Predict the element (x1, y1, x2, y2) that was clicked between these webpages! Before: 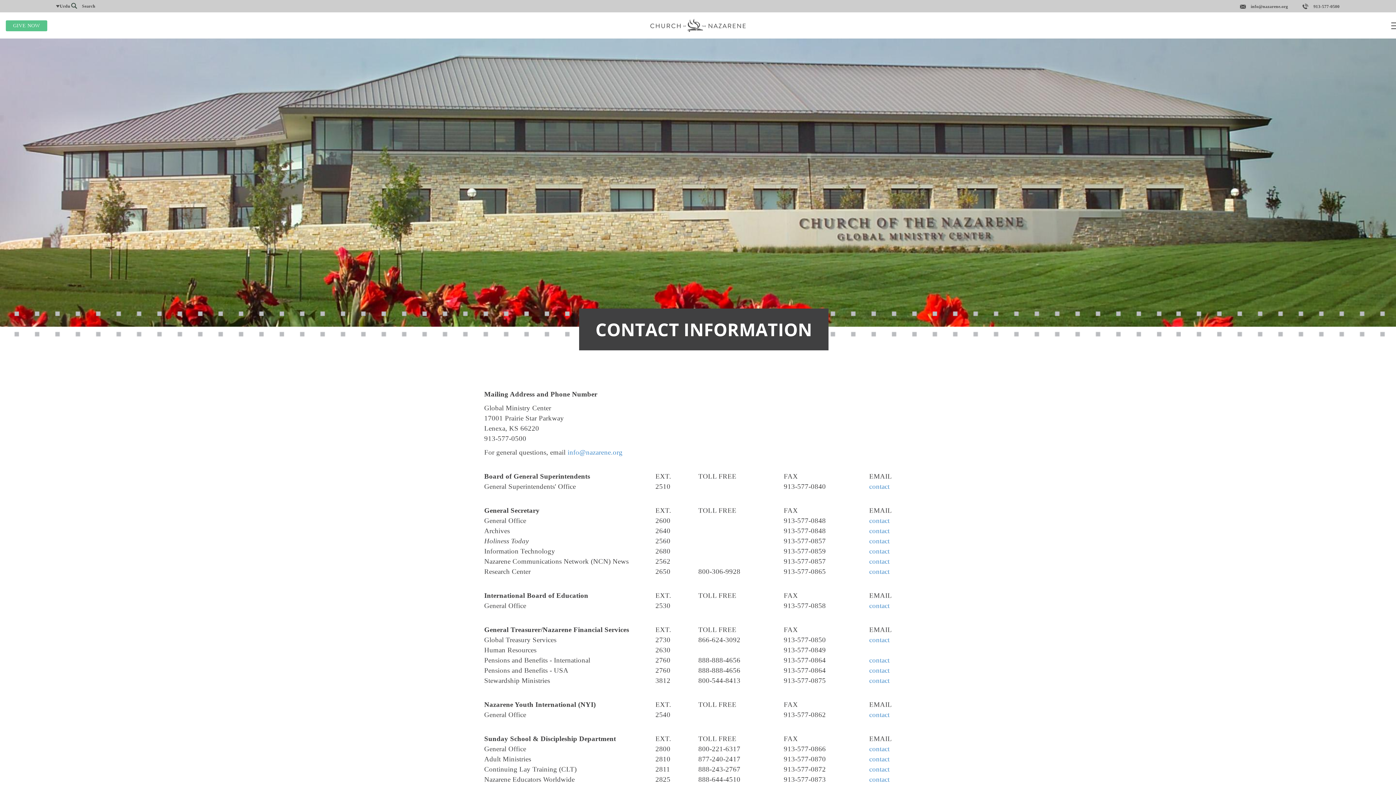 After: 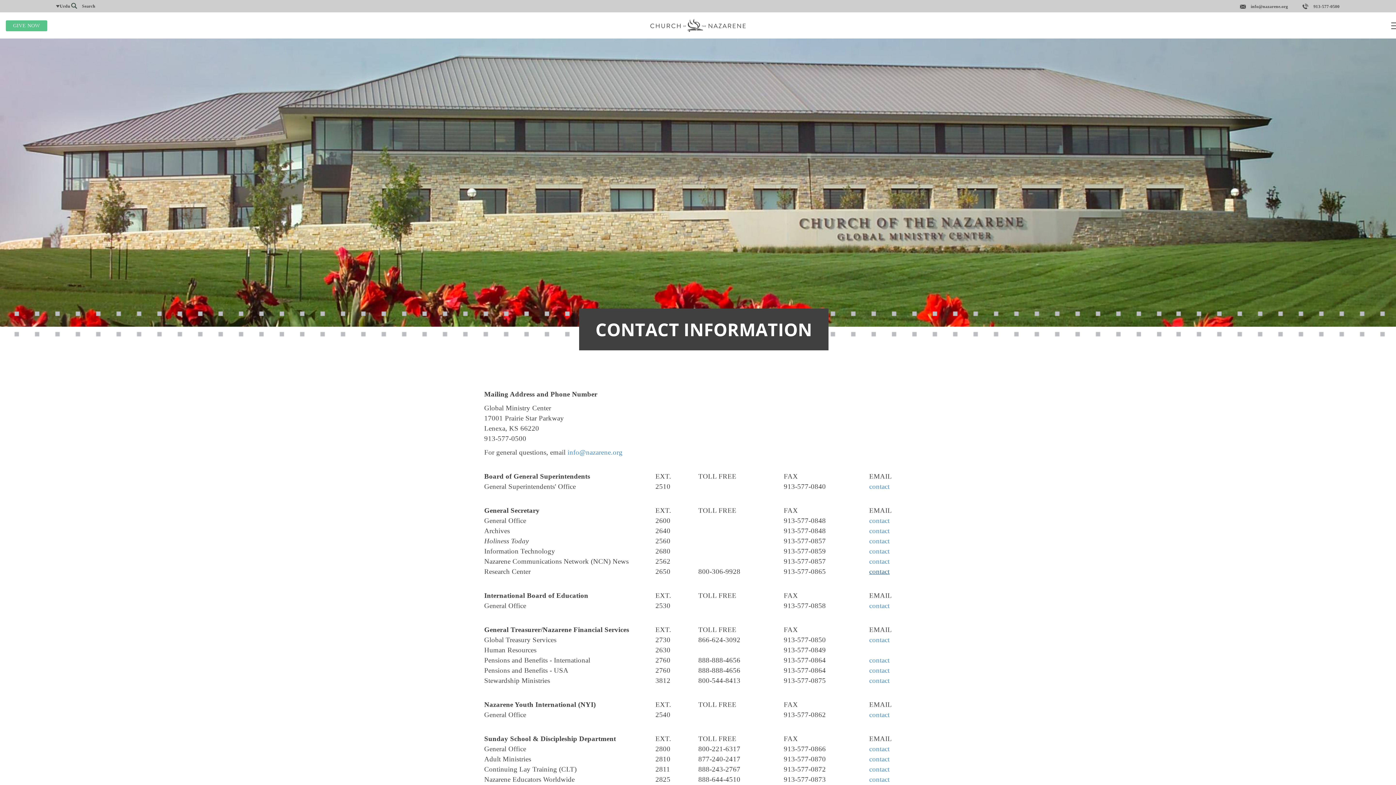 Action: bbox: (869, 568, 889, 575) label: contact